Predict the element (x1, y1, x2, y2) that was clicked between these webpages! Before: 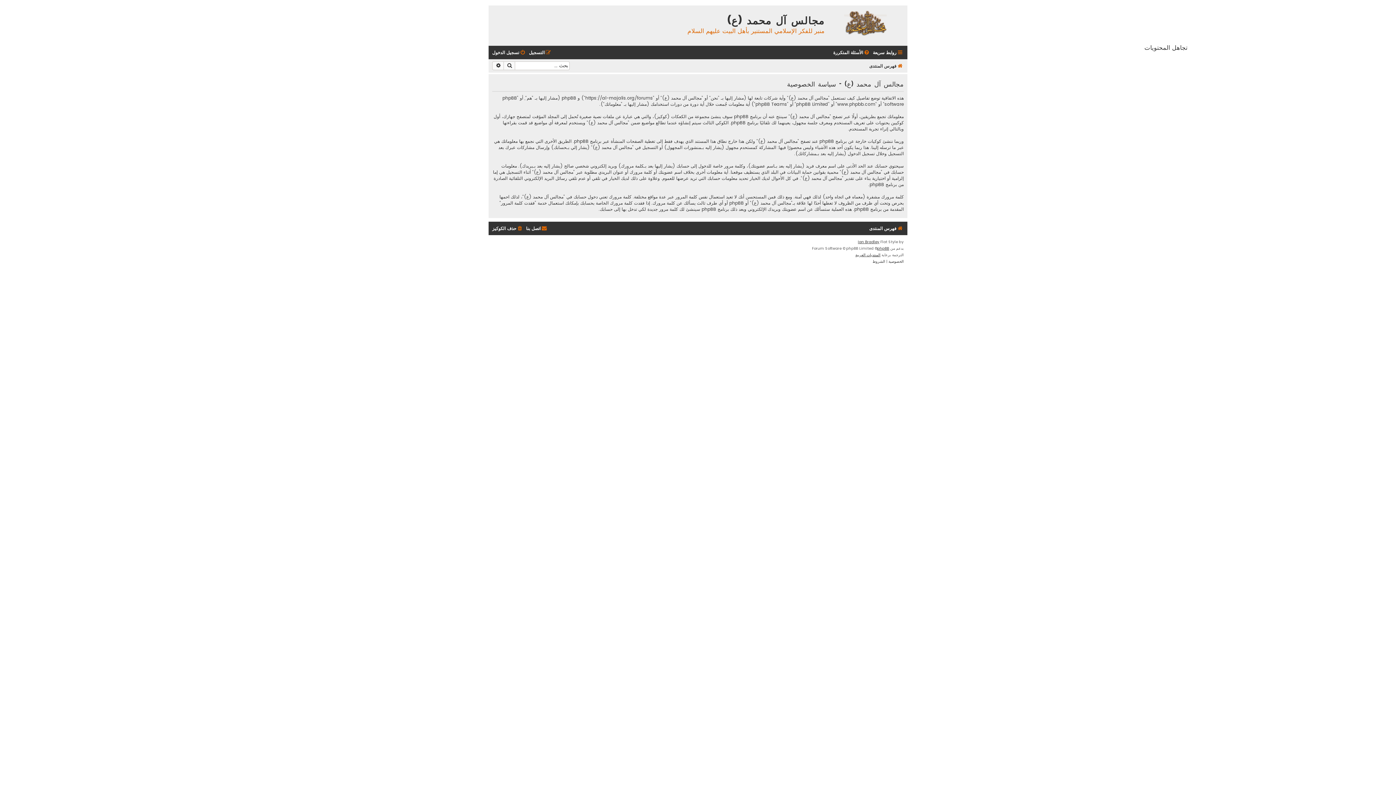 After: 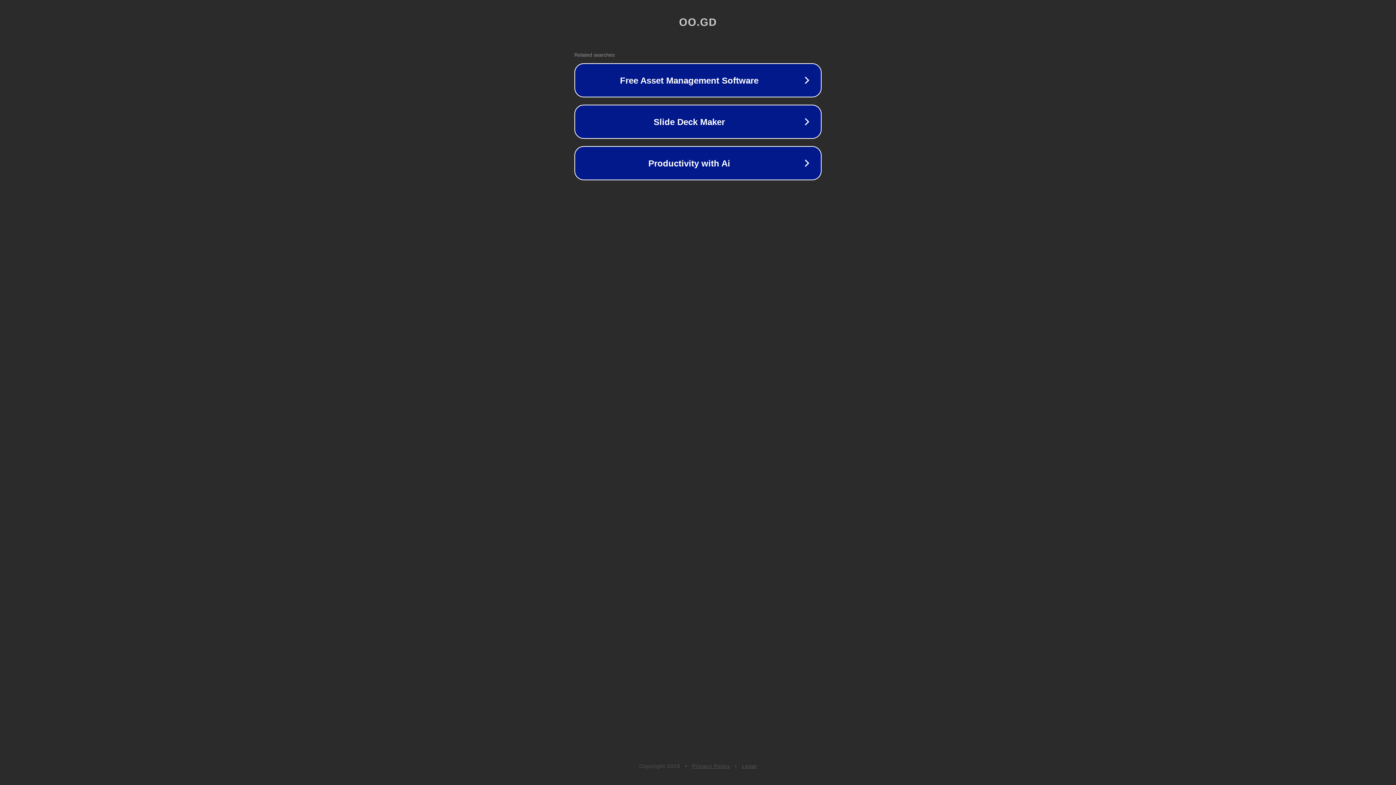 Action: label: Ian Bradley bbox: (858, 238, 879, 245)